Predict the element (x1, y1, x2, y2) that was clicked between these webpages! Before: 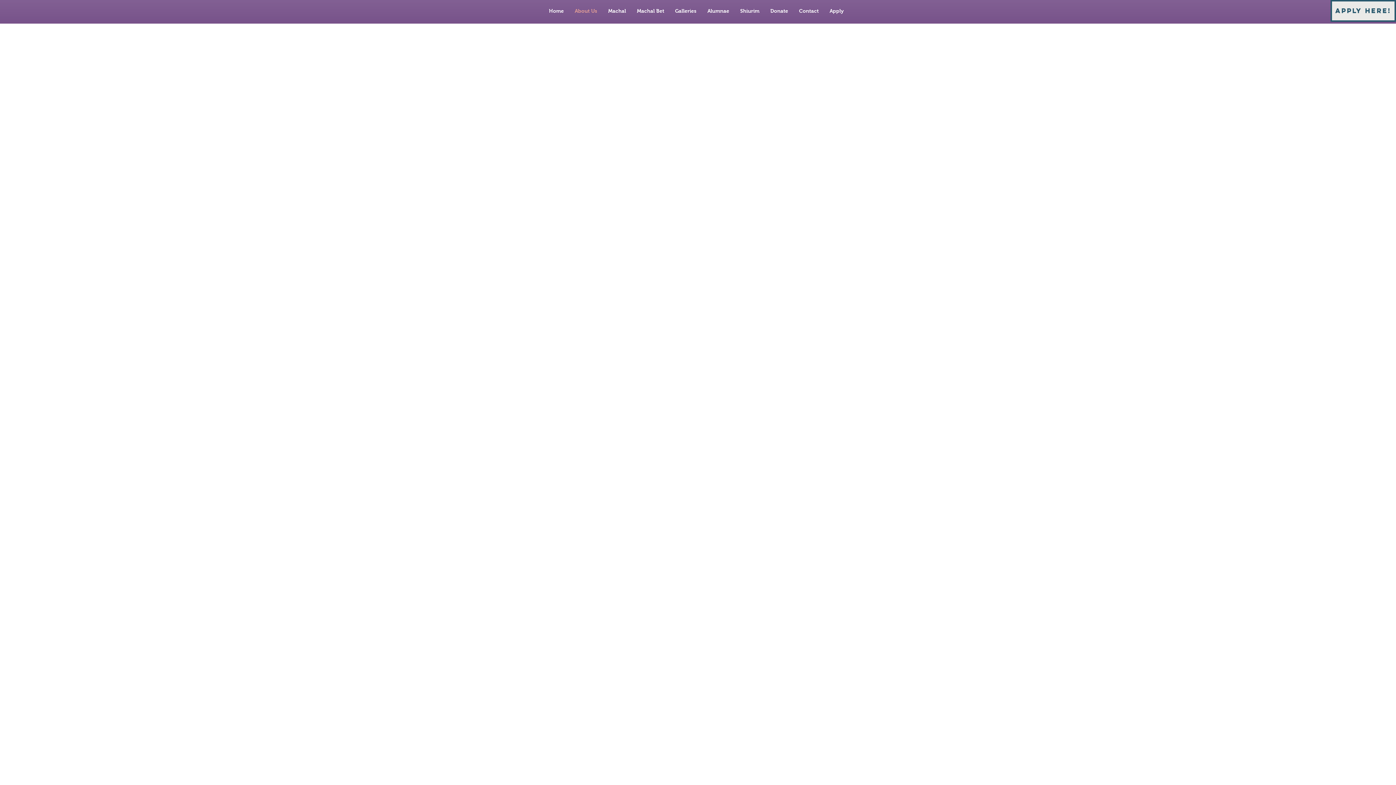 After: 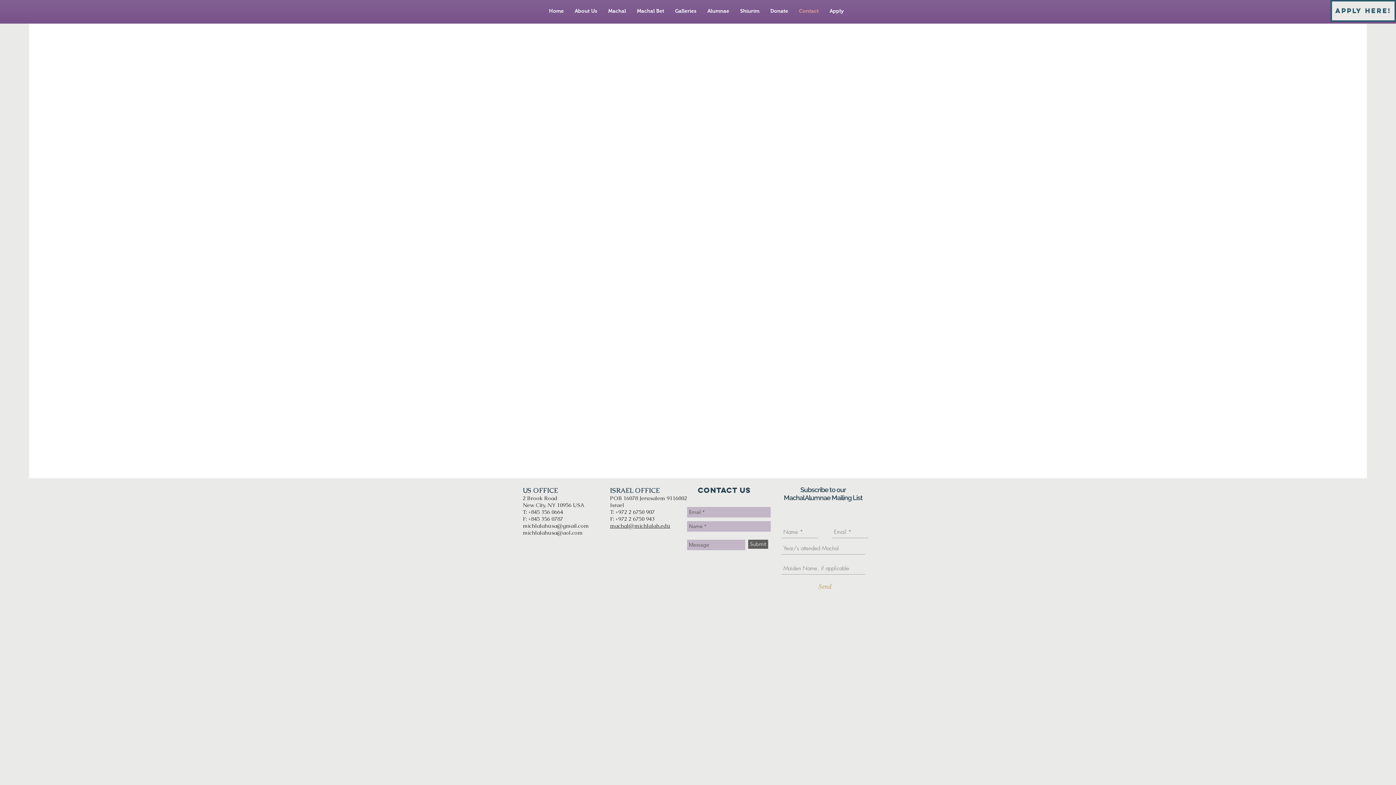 Action: bbox: (793, 5, 824, 16) label: Contact